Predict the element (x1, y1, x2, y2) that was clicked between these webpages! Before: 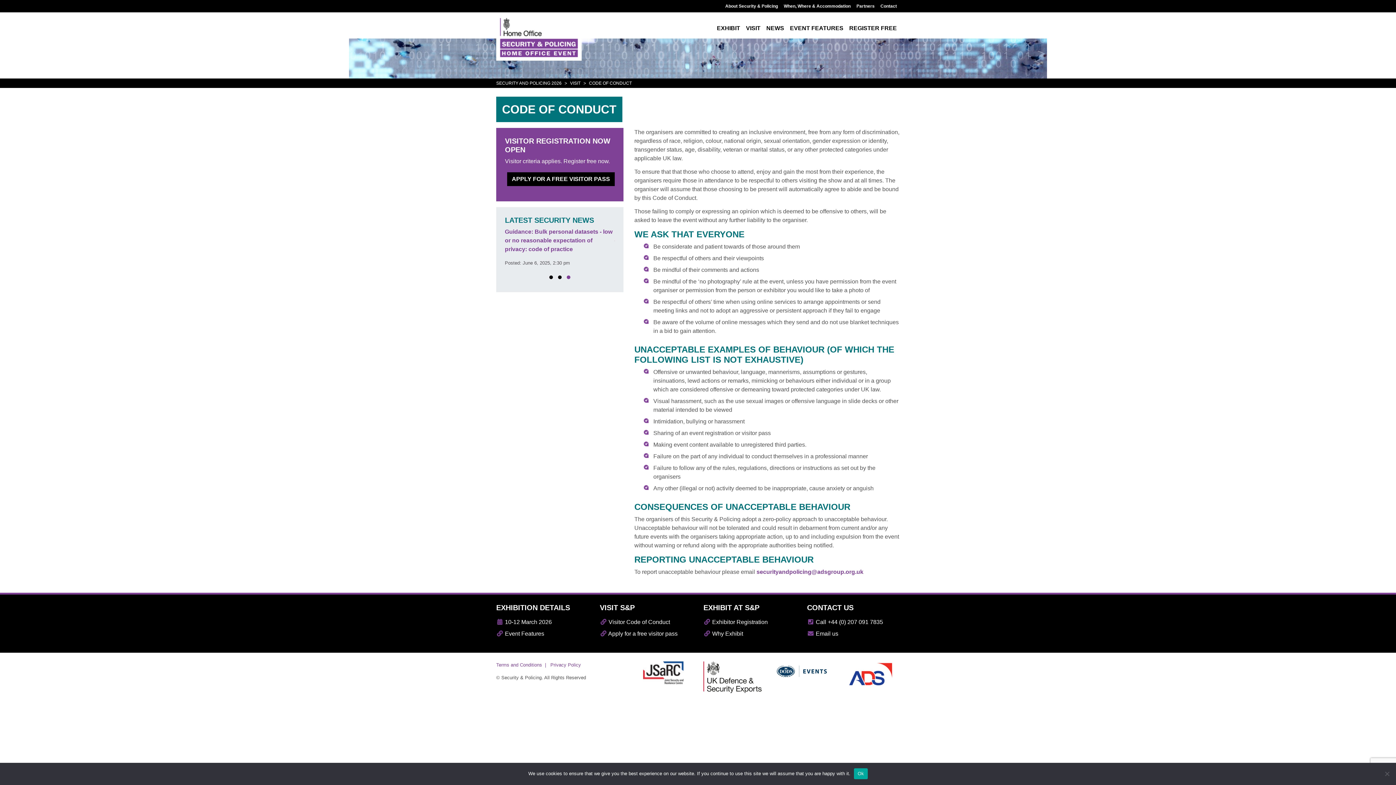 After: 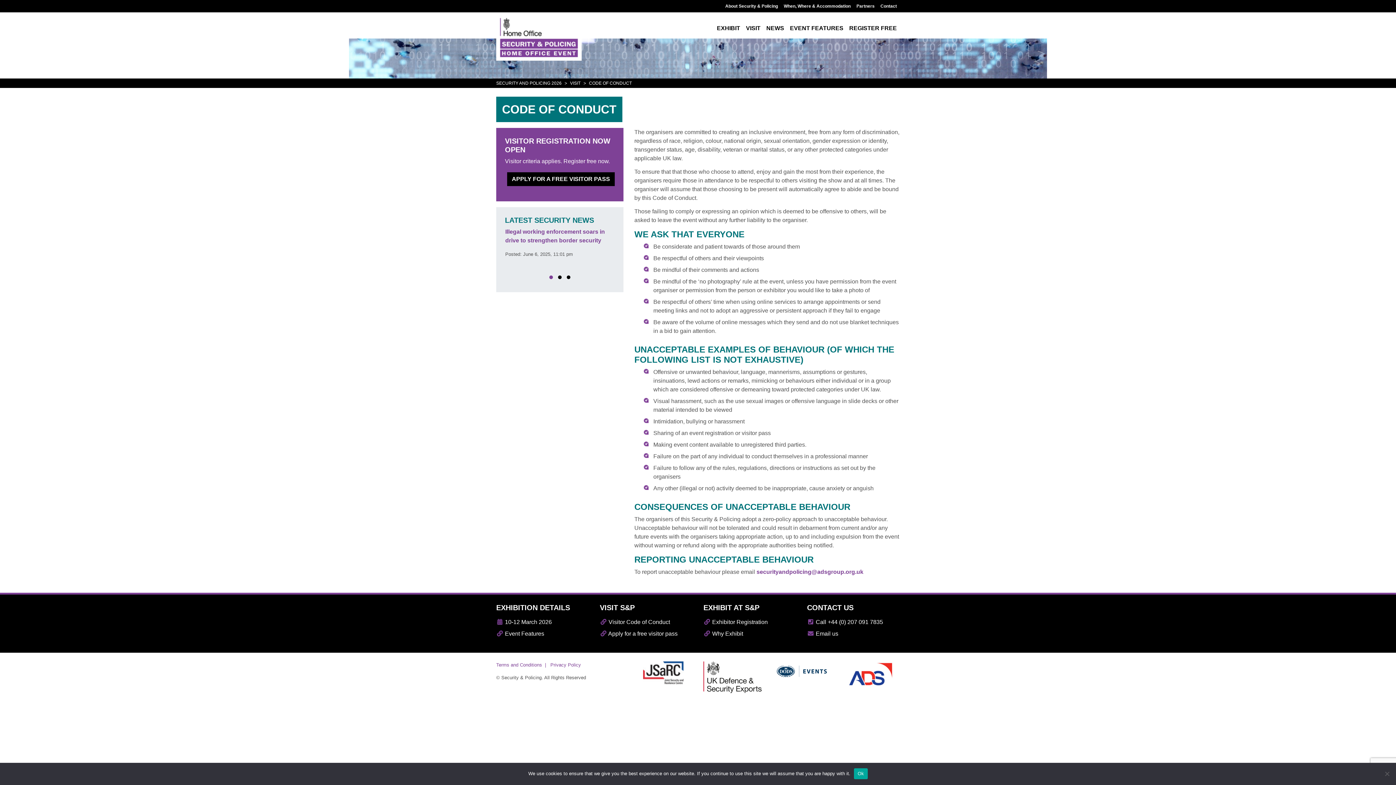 Action: bbox: (703, 674, 761, 680)